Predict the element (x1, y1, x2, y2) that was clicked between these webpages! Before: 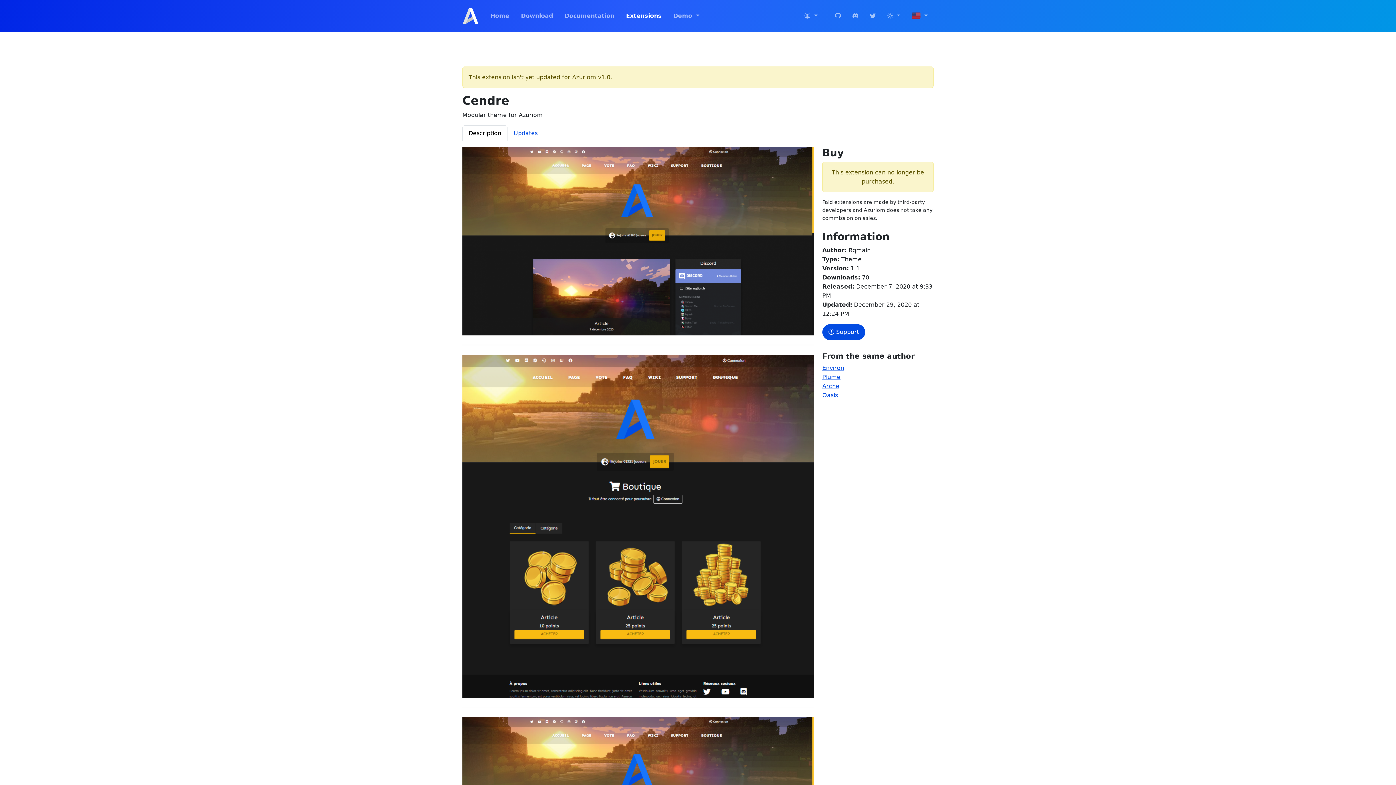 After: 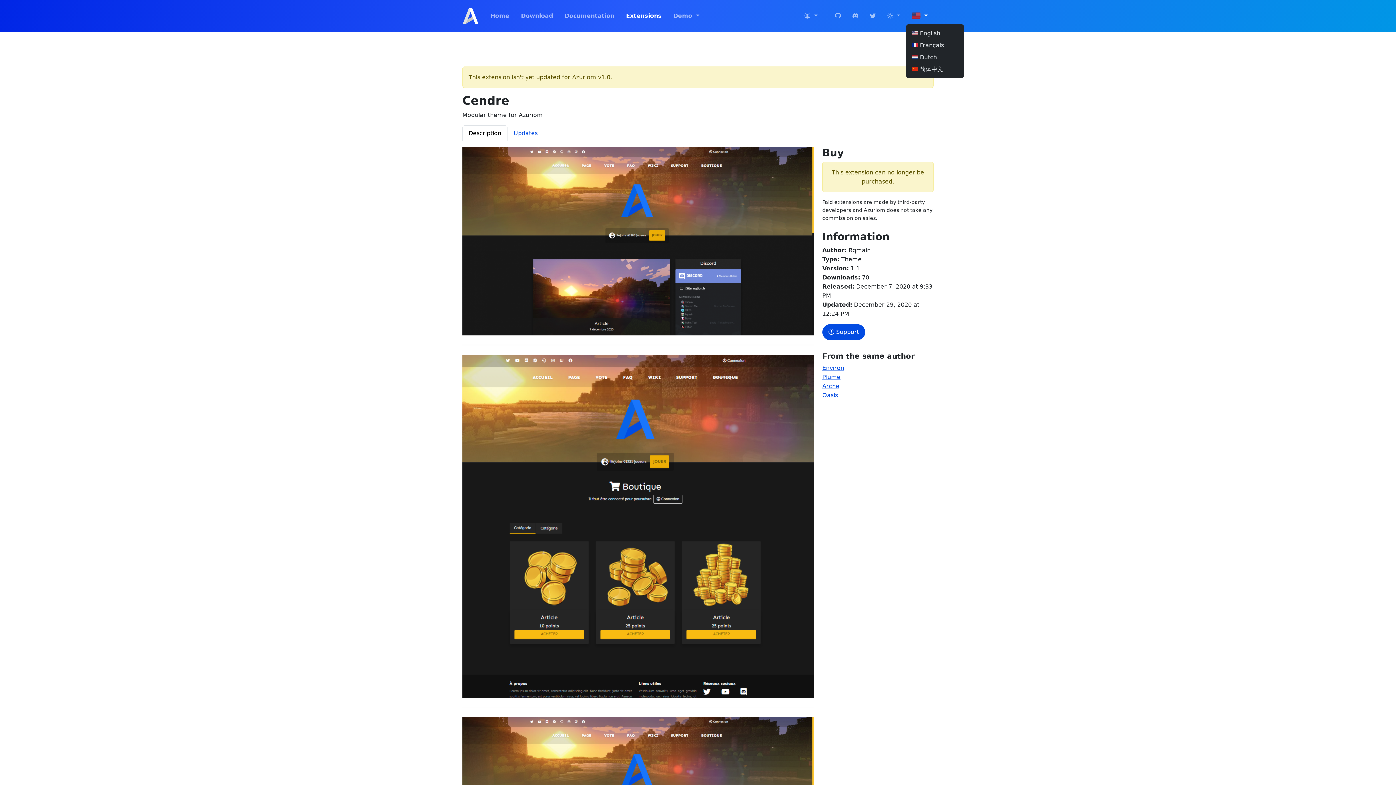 Action: label:   bbox: (906, 8, 933, 23)